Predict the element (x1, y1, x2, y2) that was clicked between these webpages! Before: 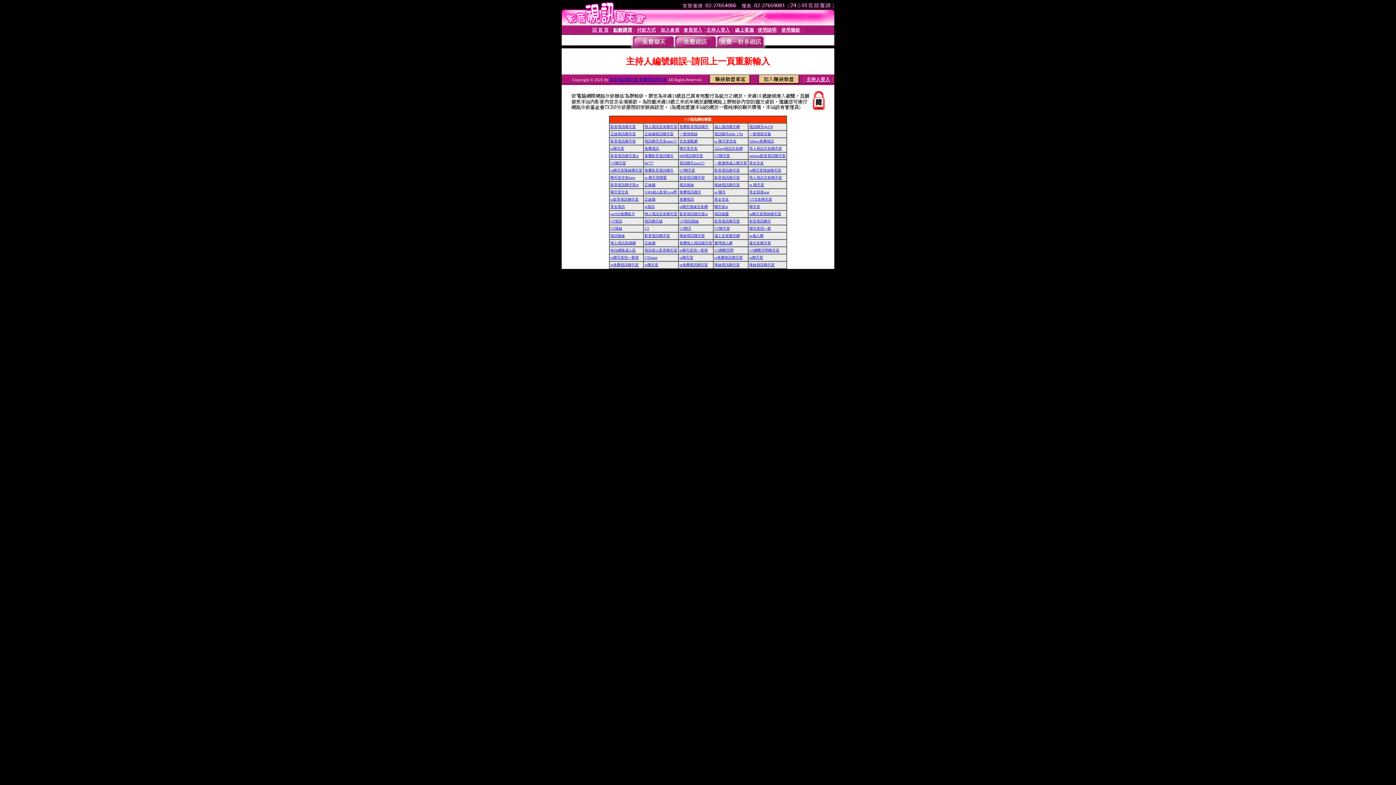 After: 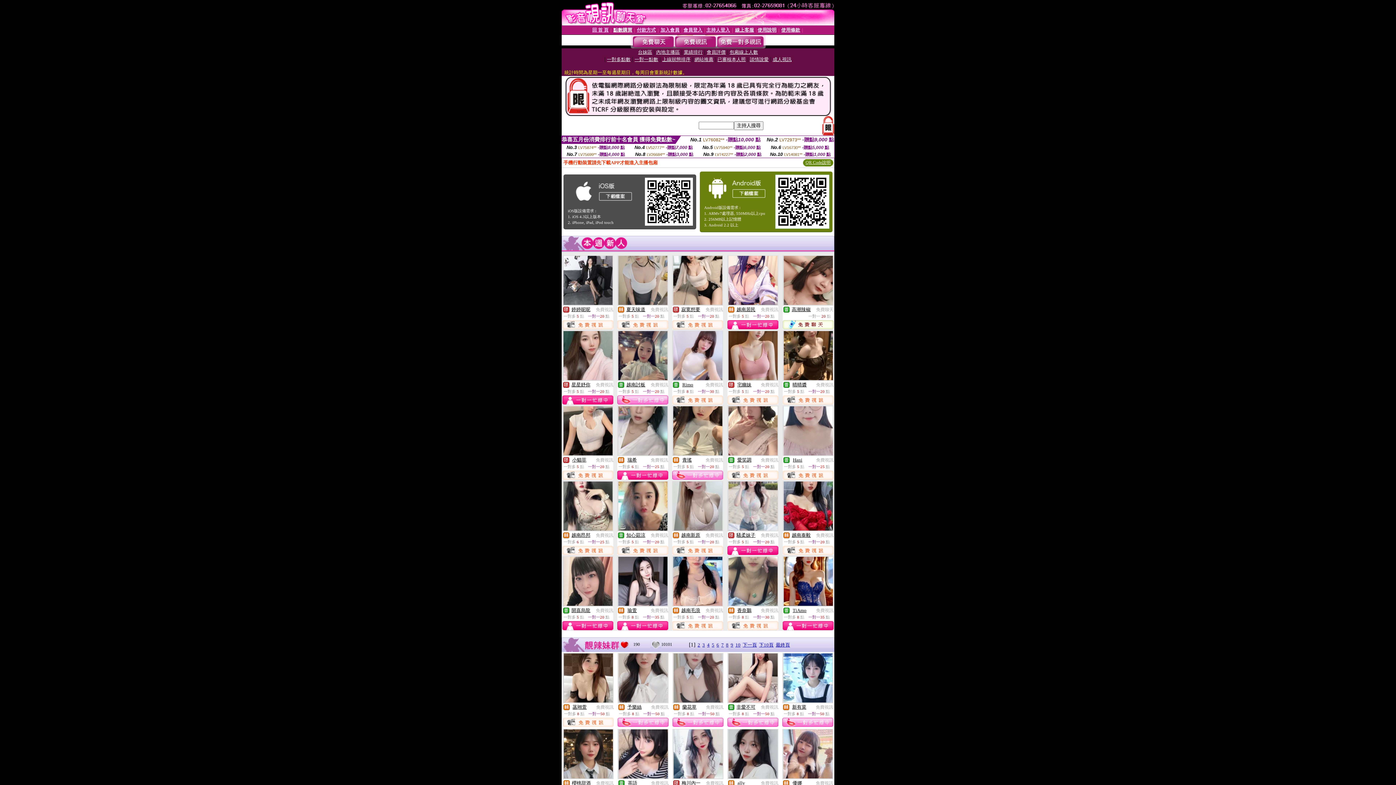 Action: bbox: (749, 139, 774, 143) label: 520sex免費視訊